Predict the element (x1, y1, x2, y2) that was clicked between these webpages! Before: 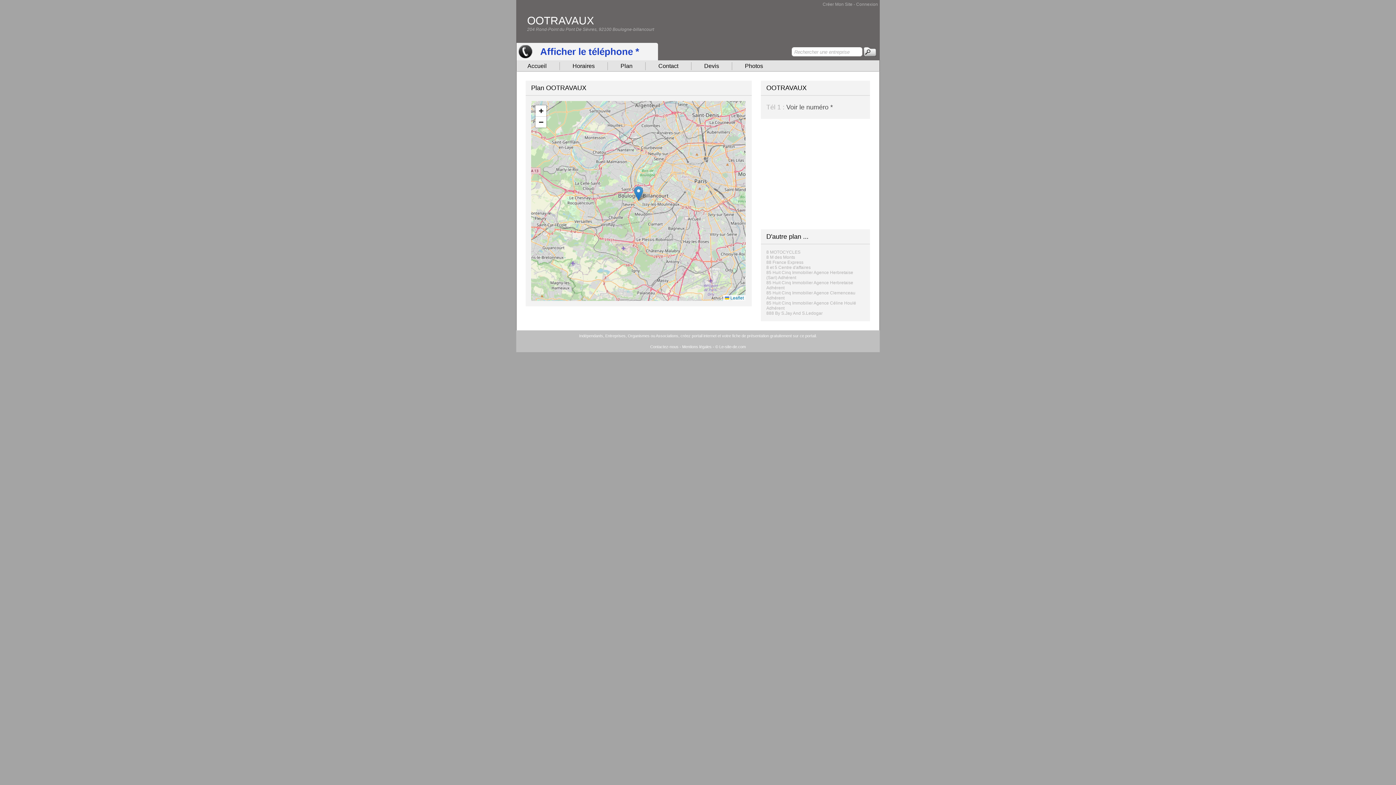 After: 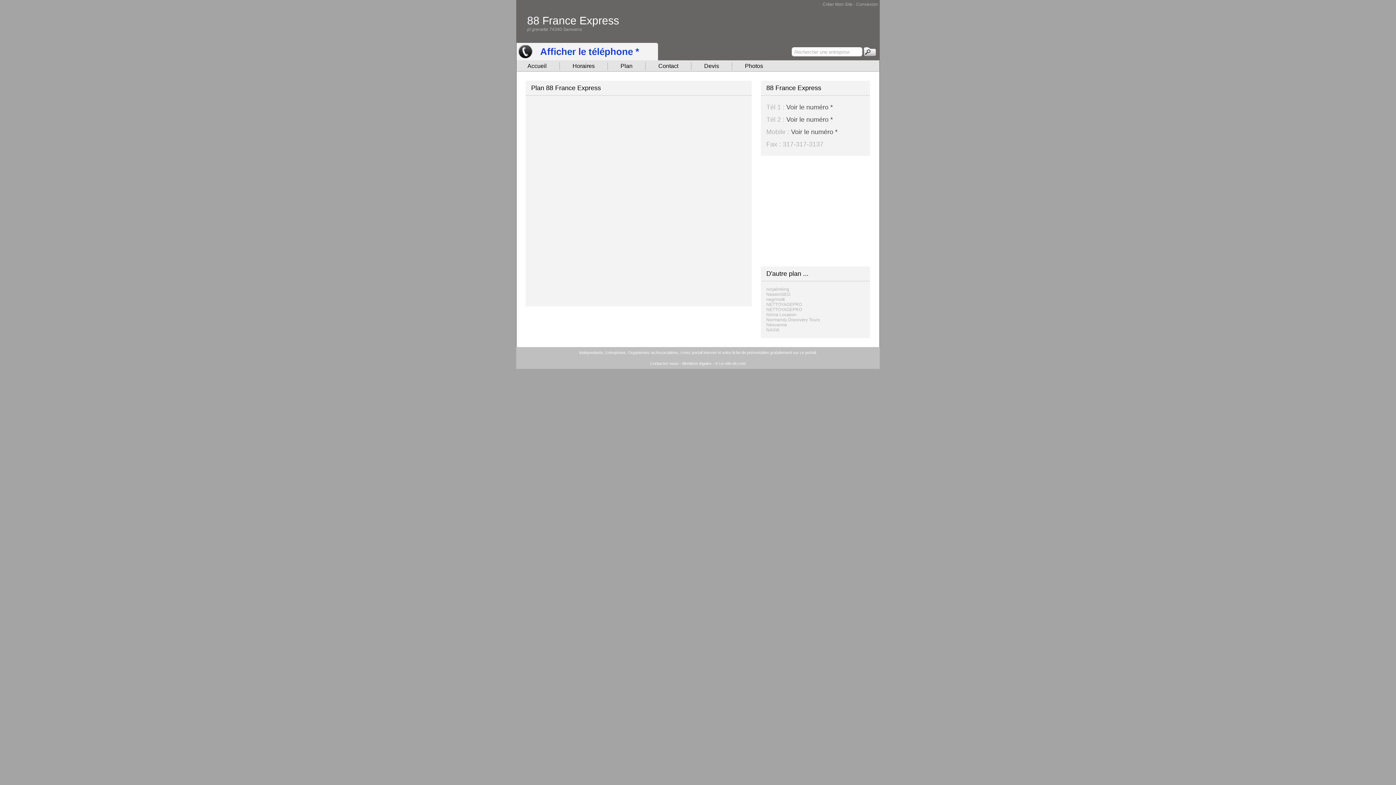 Action: bbox: (766, 260, 803, 265) label: 88 France Express